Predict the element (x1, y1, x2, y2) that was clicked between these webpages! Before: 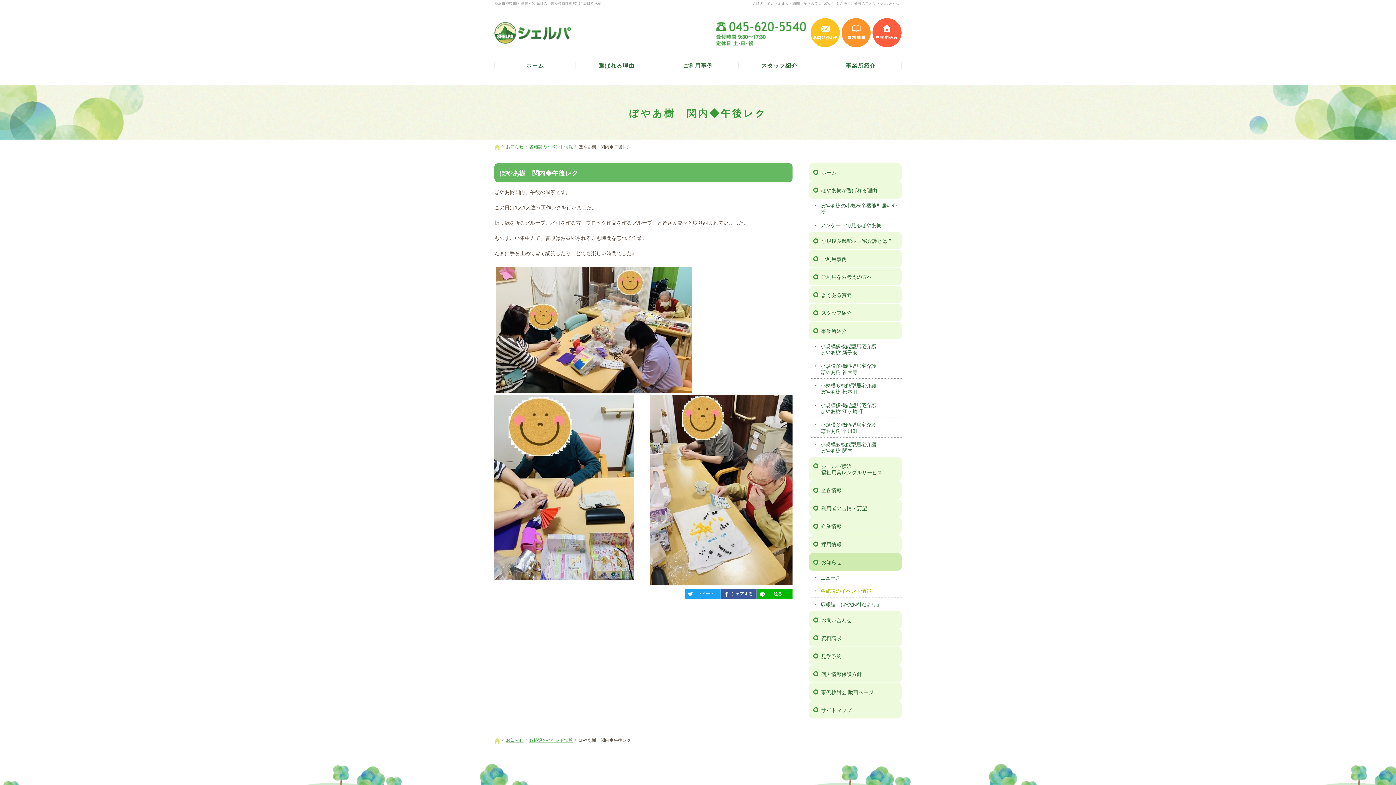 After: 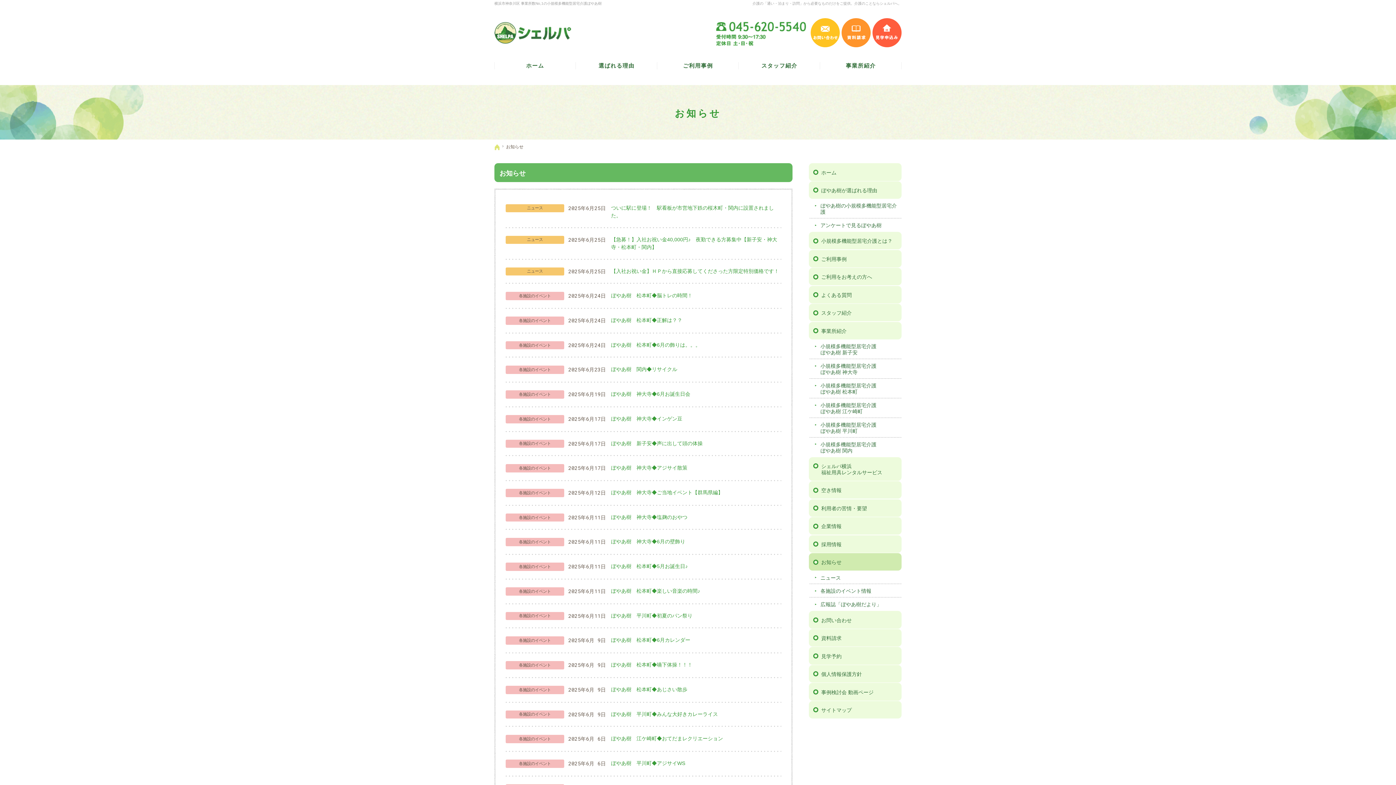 Action: label: お知らせ bbox: (506, 738, 523, 743)